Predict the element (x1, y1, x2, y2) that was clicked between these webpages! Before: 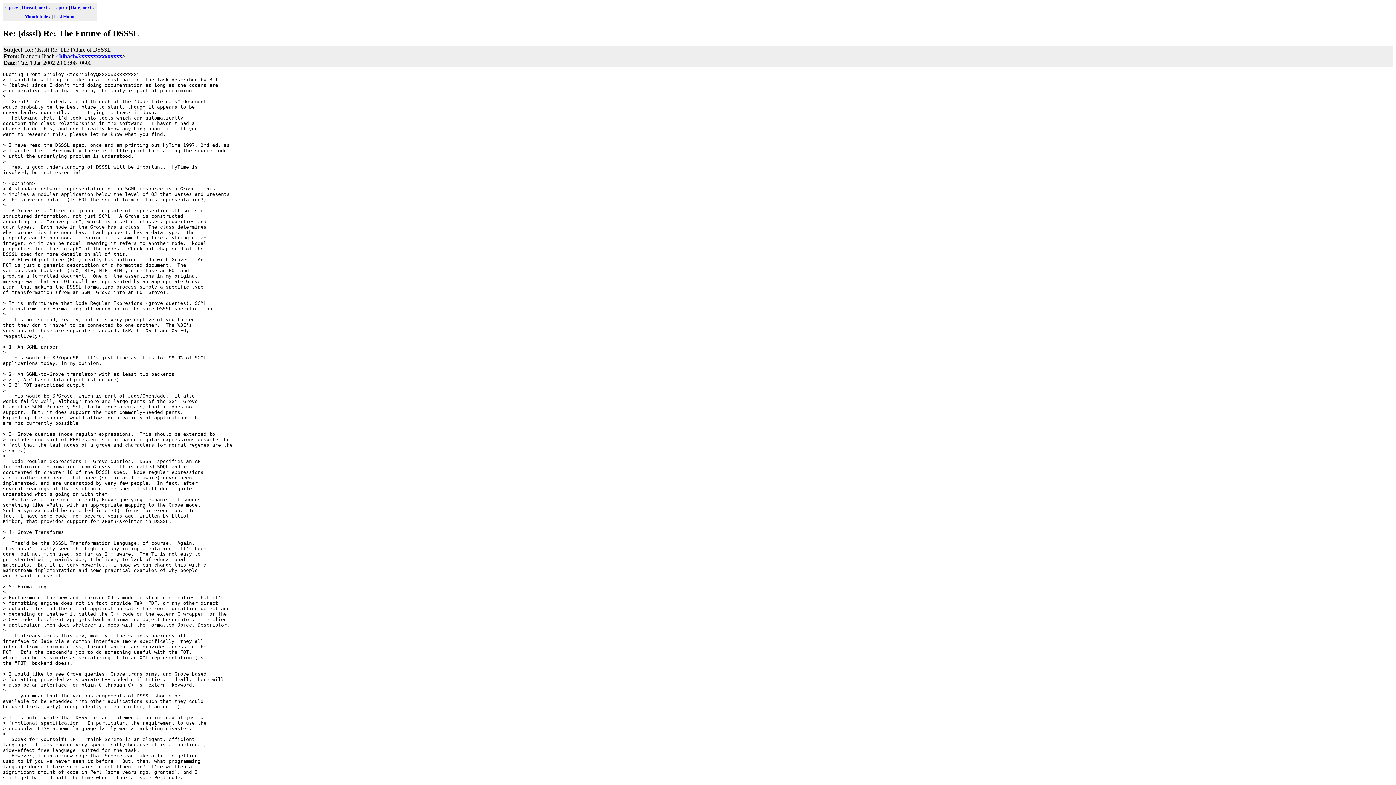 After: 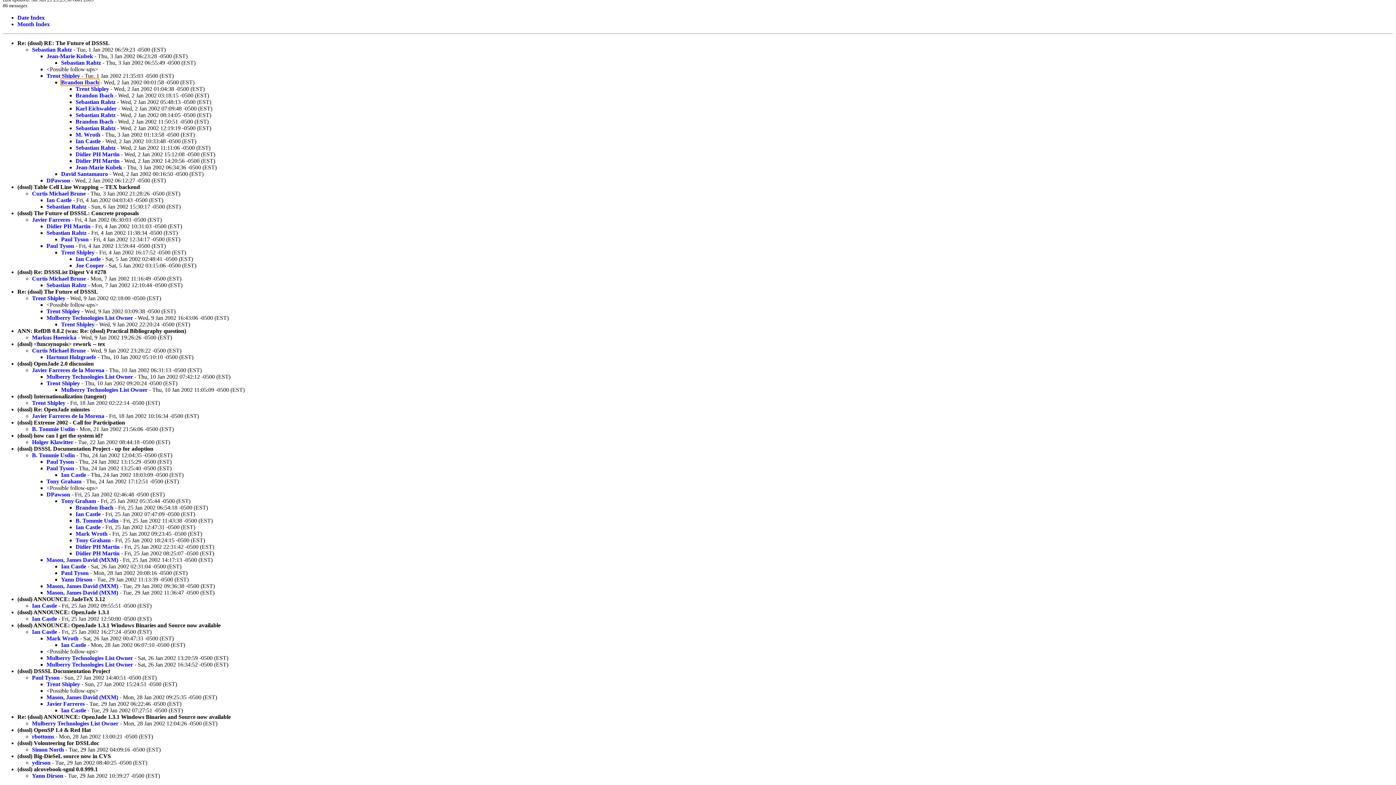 Action: label: Thread bbox: (20, 4, 36, 10)